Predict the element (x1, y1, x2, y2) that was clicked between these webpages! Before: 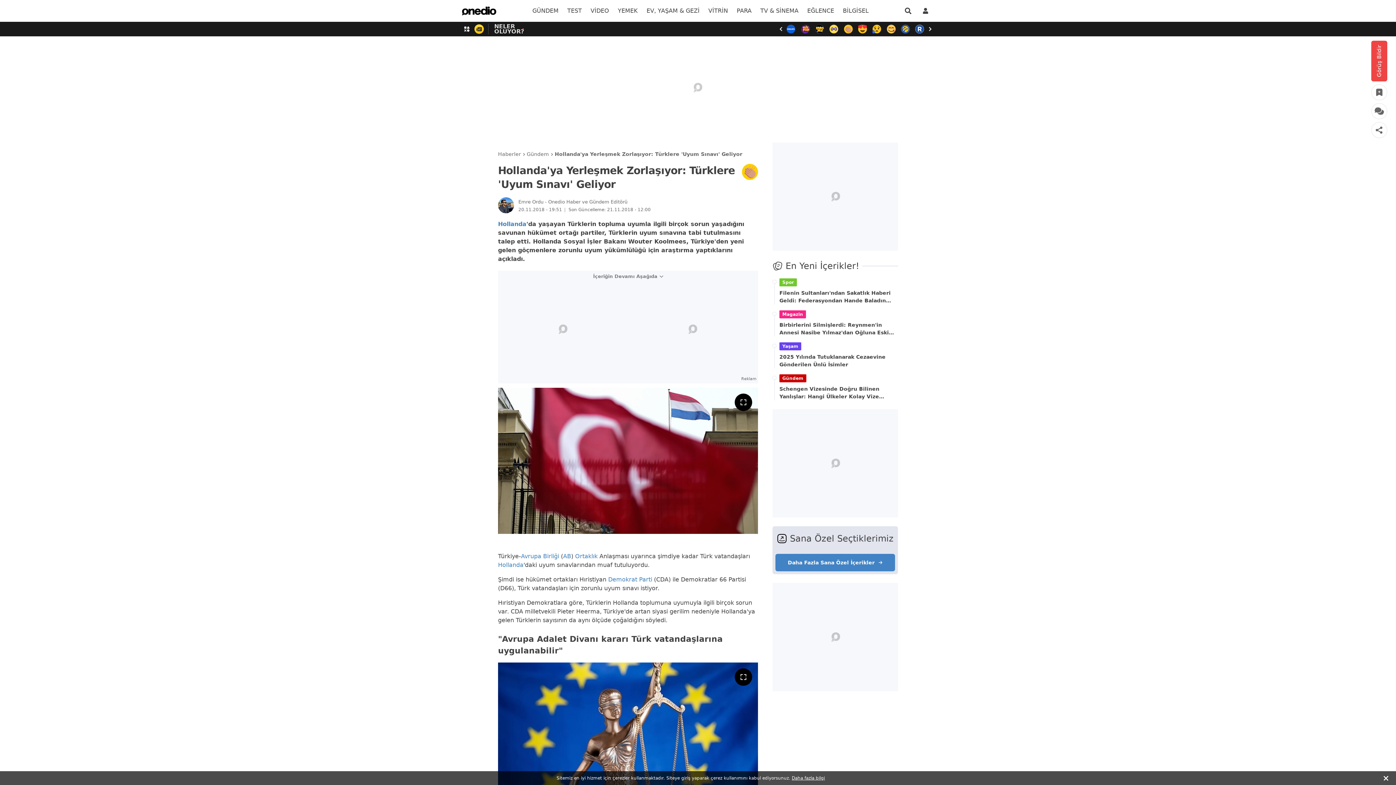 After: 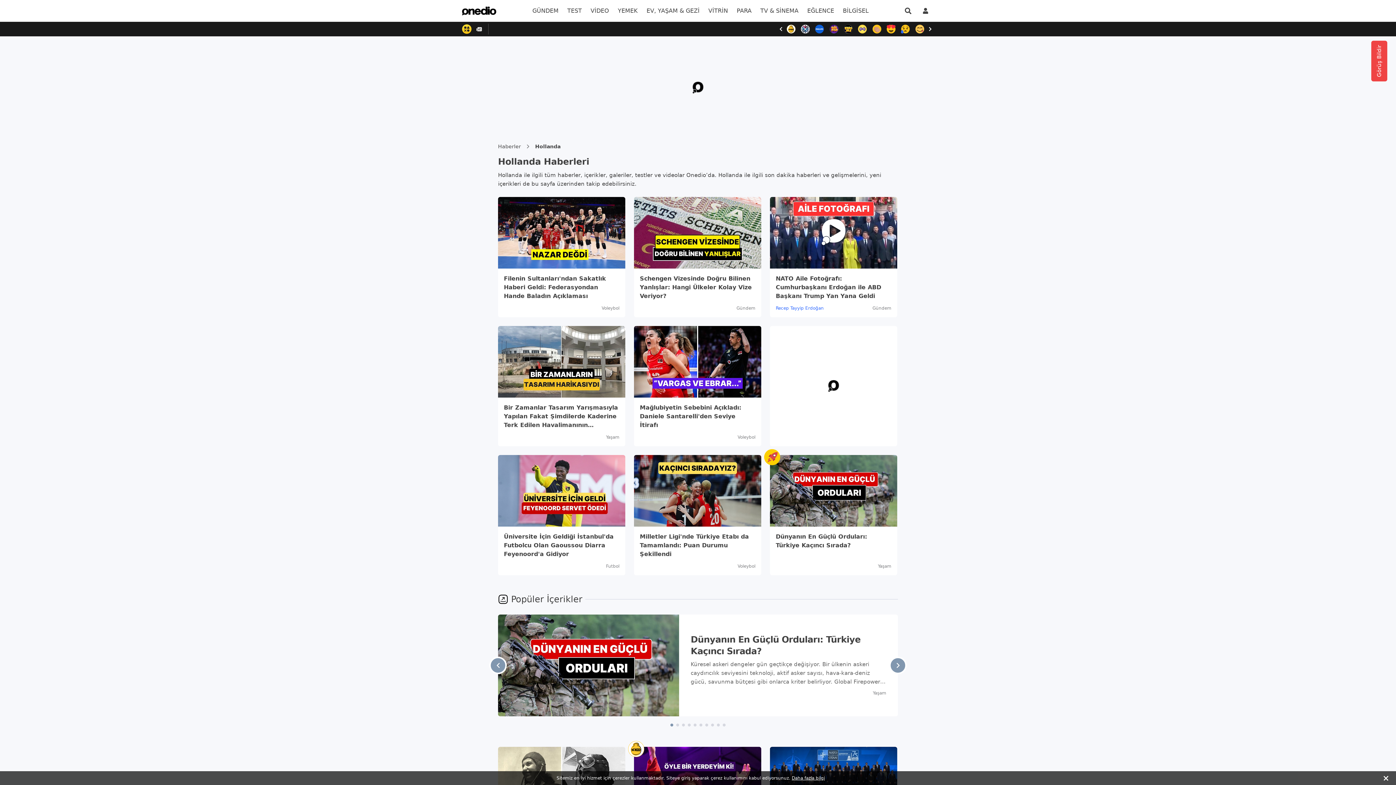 Action: label: Hollanda bbox: (498, 220, 526, 227)